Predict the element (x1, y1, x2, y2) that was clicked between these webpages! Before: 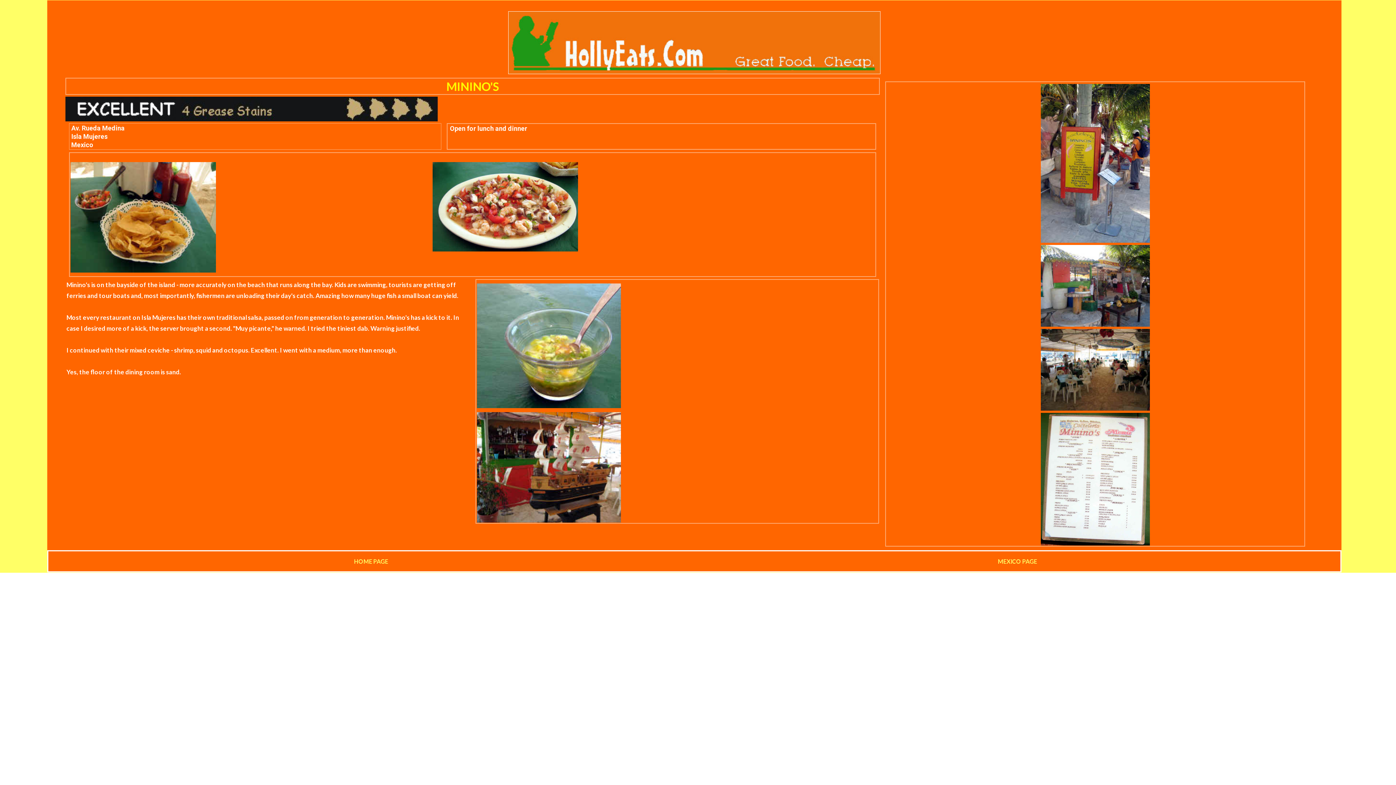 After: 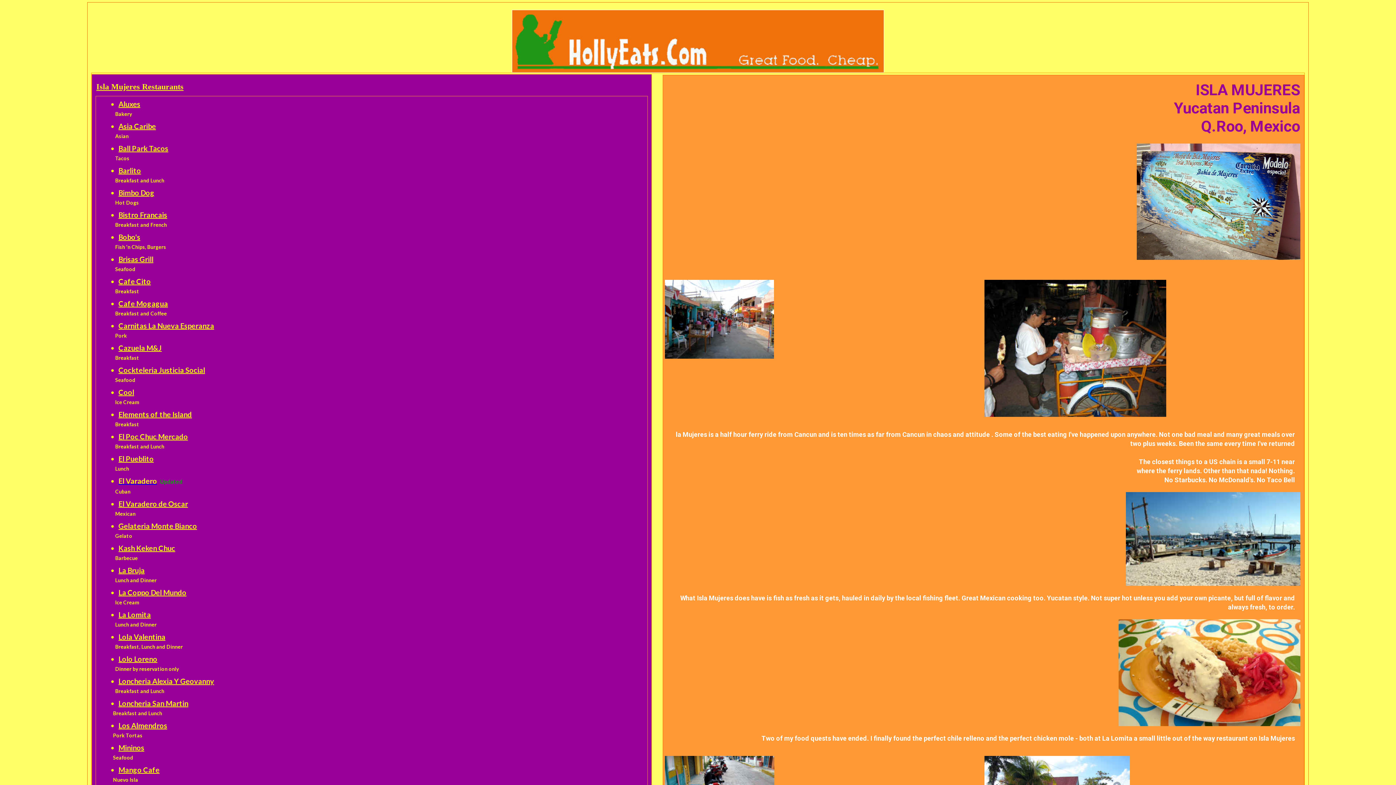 Action: label: MEXICO PAGE bbox: (698, 553, 1337, 569)